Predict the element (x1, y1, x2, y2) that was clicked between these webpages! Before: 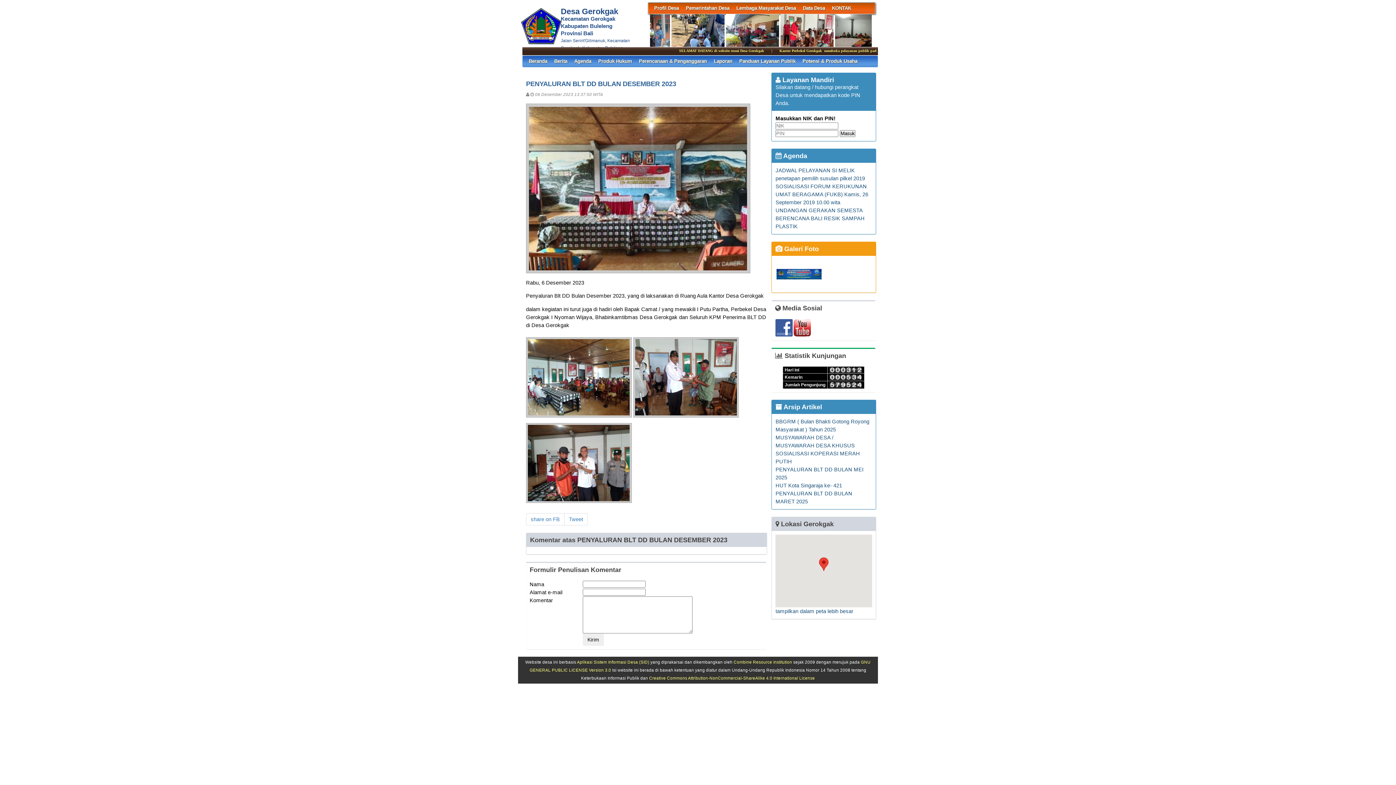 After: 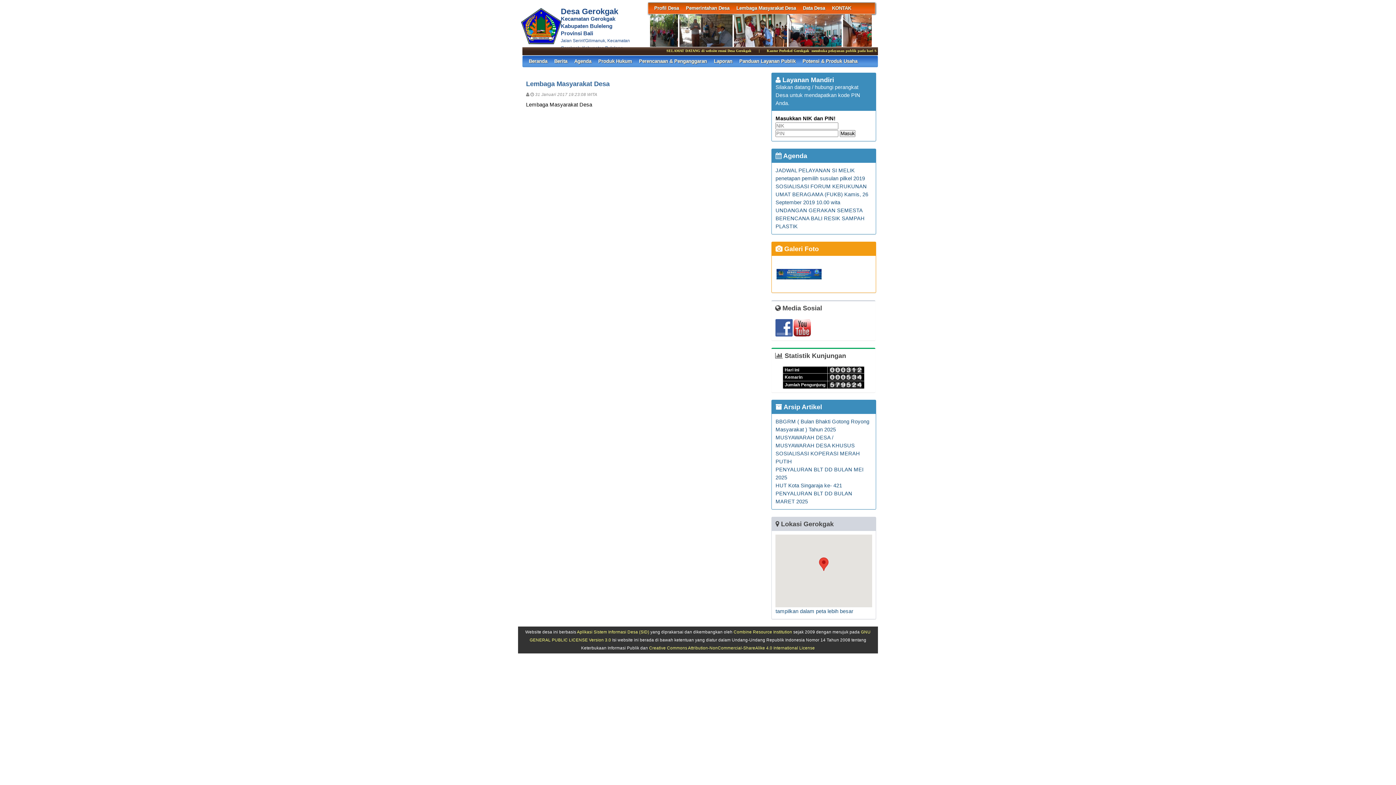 Action: label: Lembaga Masyarakat Desa bbox: (736, 2, 796, 13)